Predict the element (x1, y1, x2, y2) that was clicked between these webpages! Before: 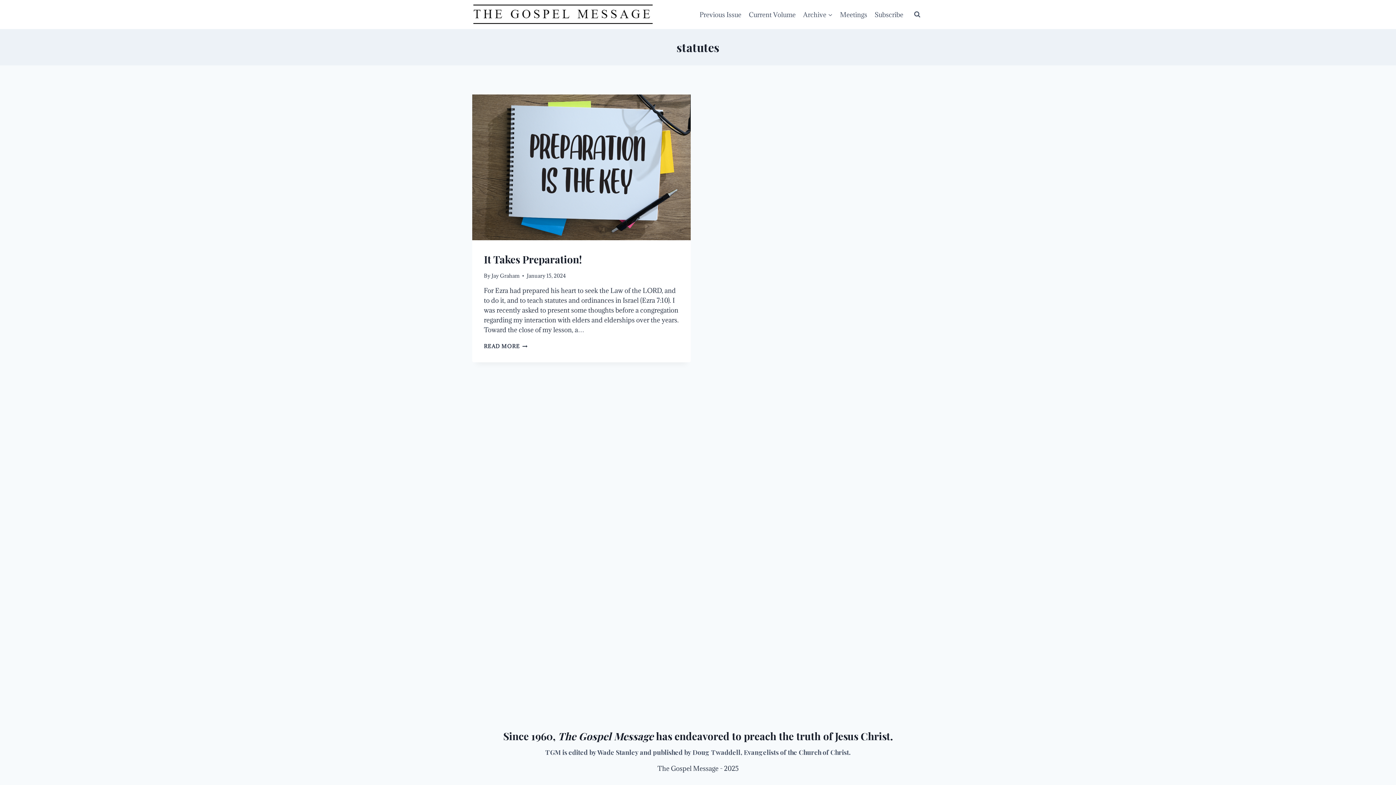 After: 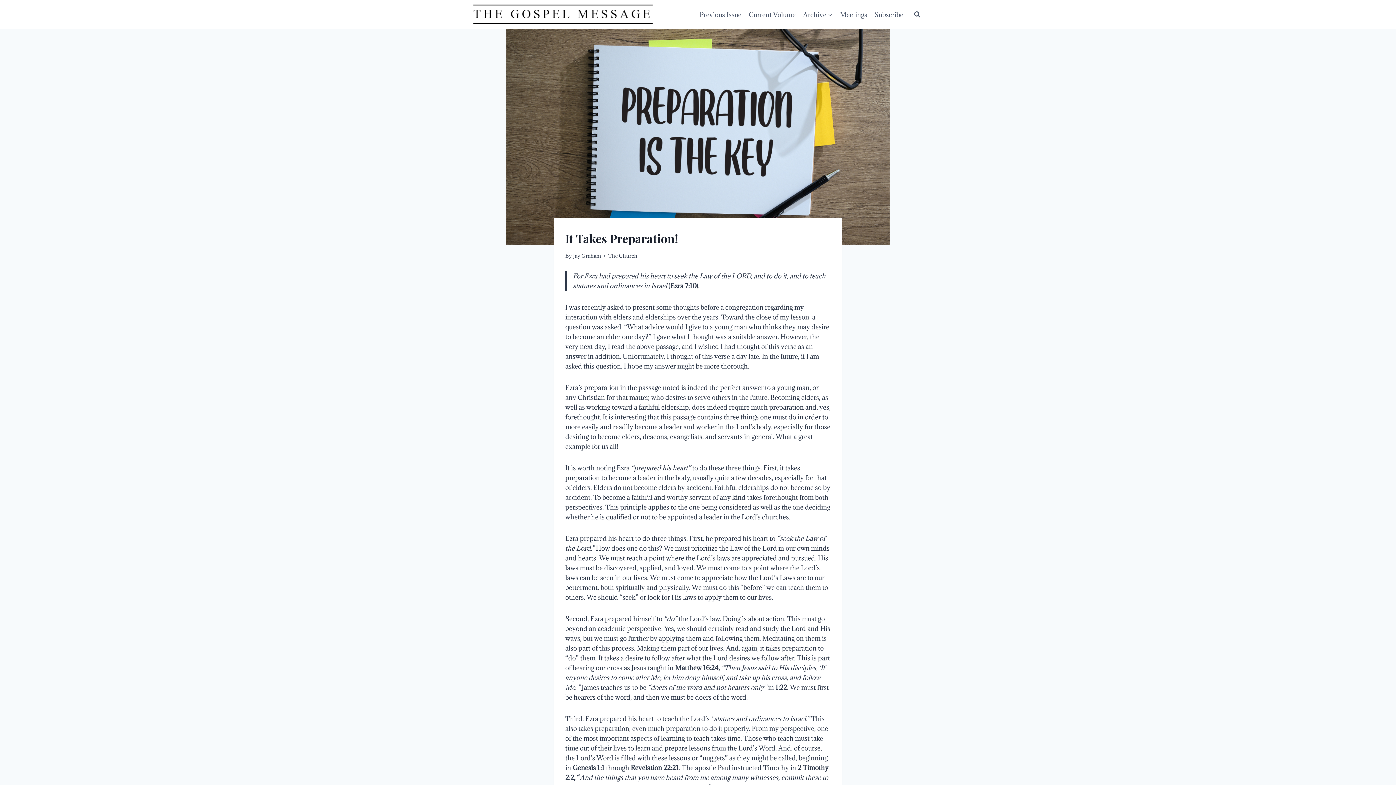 Action: bbox: (484, 343, 527, 349) label: READ MORE
IT TAKES PREPARATION!